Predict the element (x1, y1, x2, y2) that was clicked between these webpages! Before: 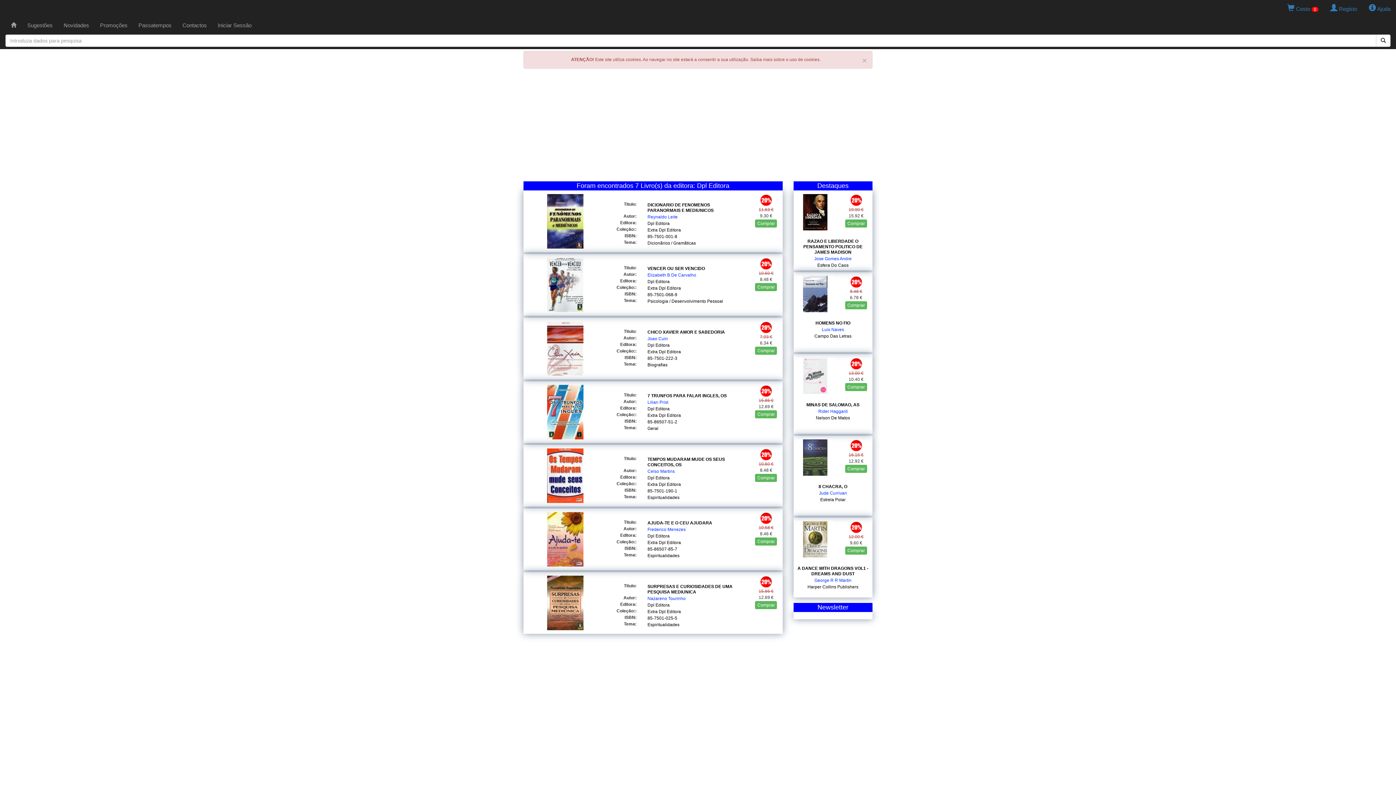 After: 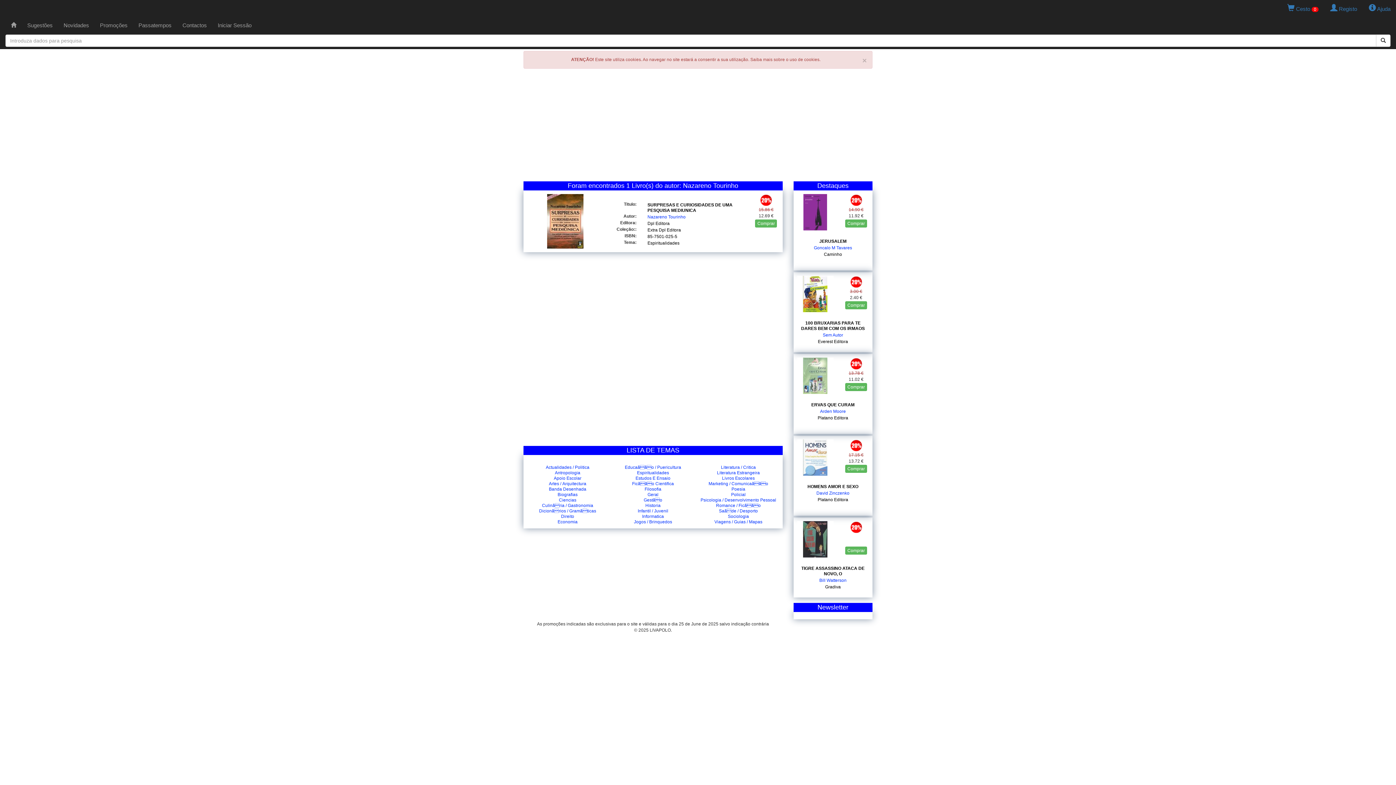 Action: bbox: (647, 596, 685, 601) label: Nazareno Tourinho